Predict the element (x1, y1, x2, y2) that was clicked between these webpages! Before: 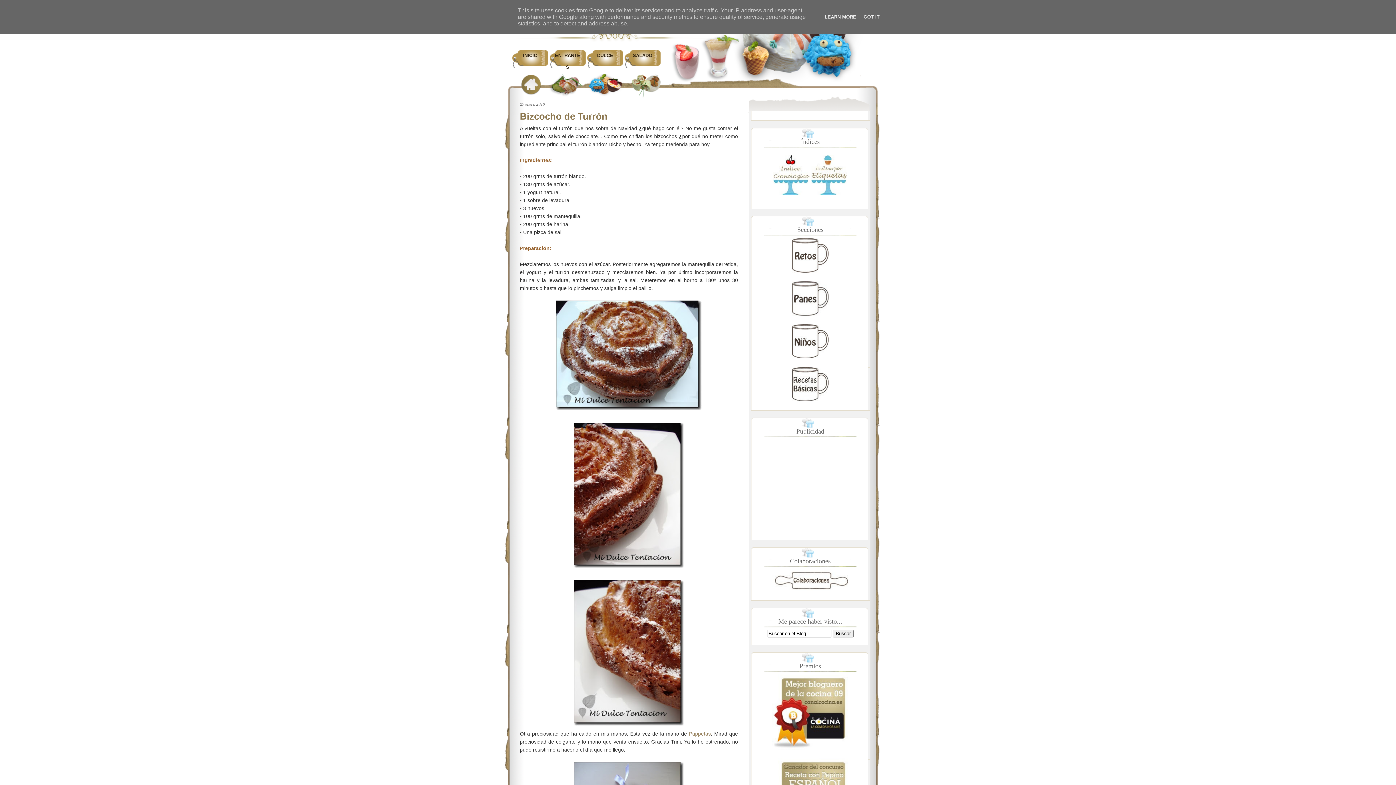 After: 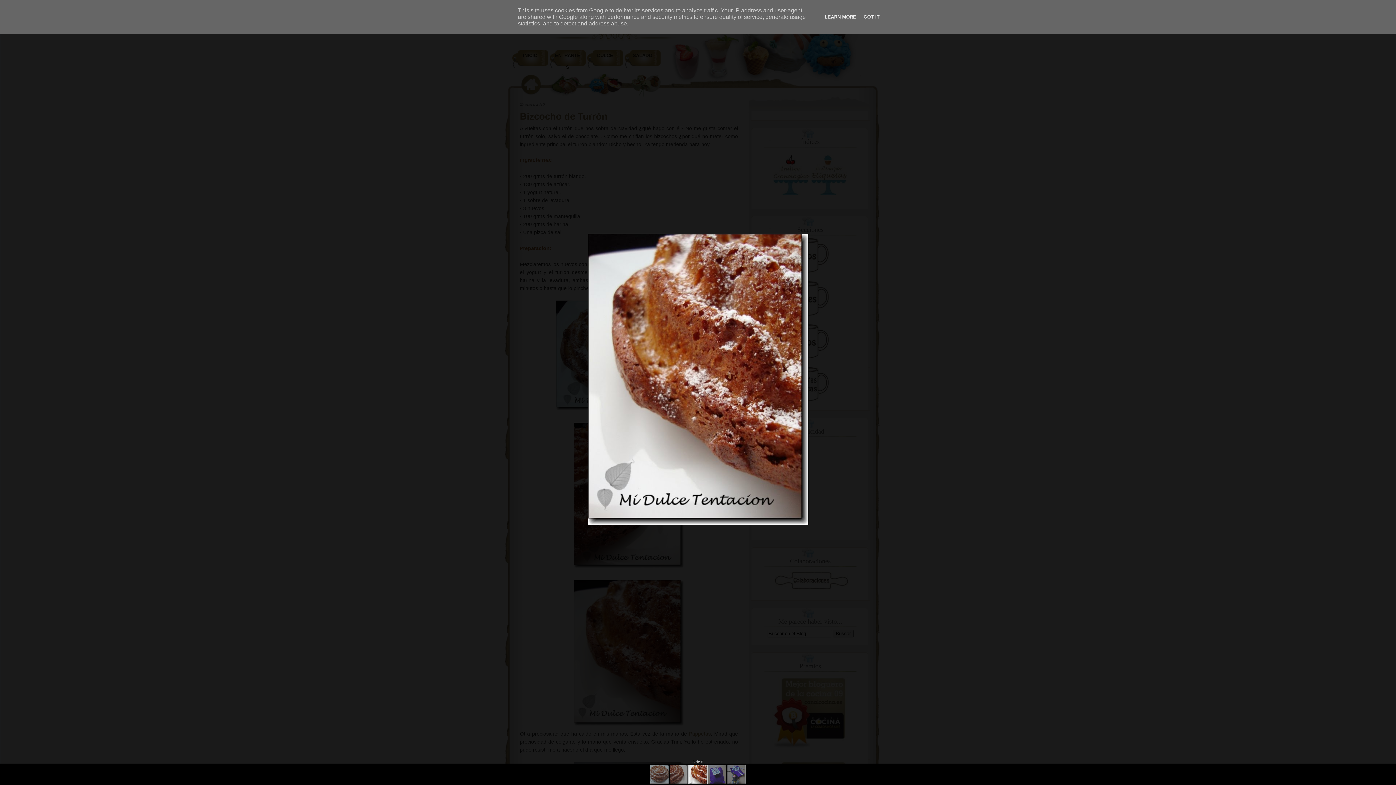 Action: bbox: (520, 580, 738, 726)